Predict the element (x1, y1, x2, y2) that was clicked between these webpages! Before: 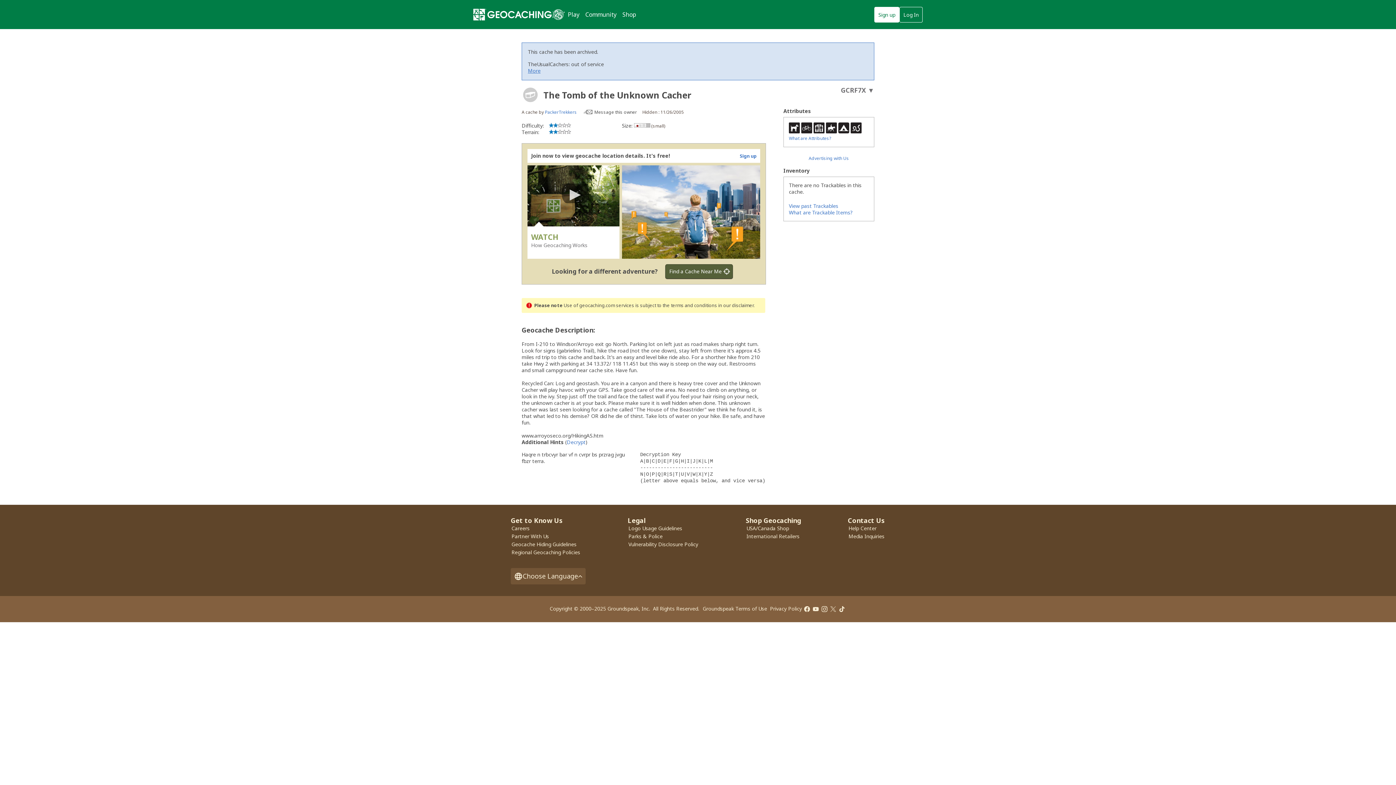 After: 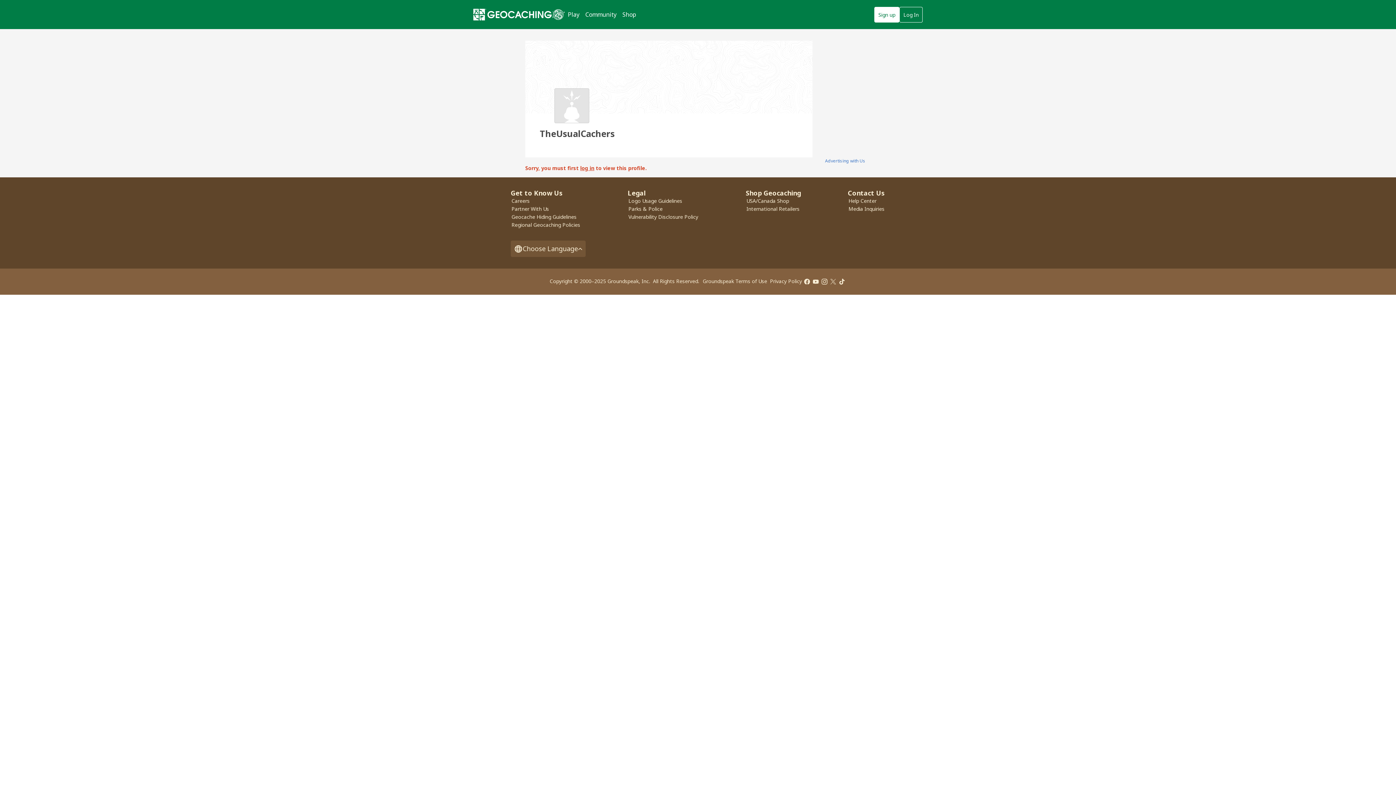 Action: bbox: (545, 109, 577, 115) label: PackerTrekkers